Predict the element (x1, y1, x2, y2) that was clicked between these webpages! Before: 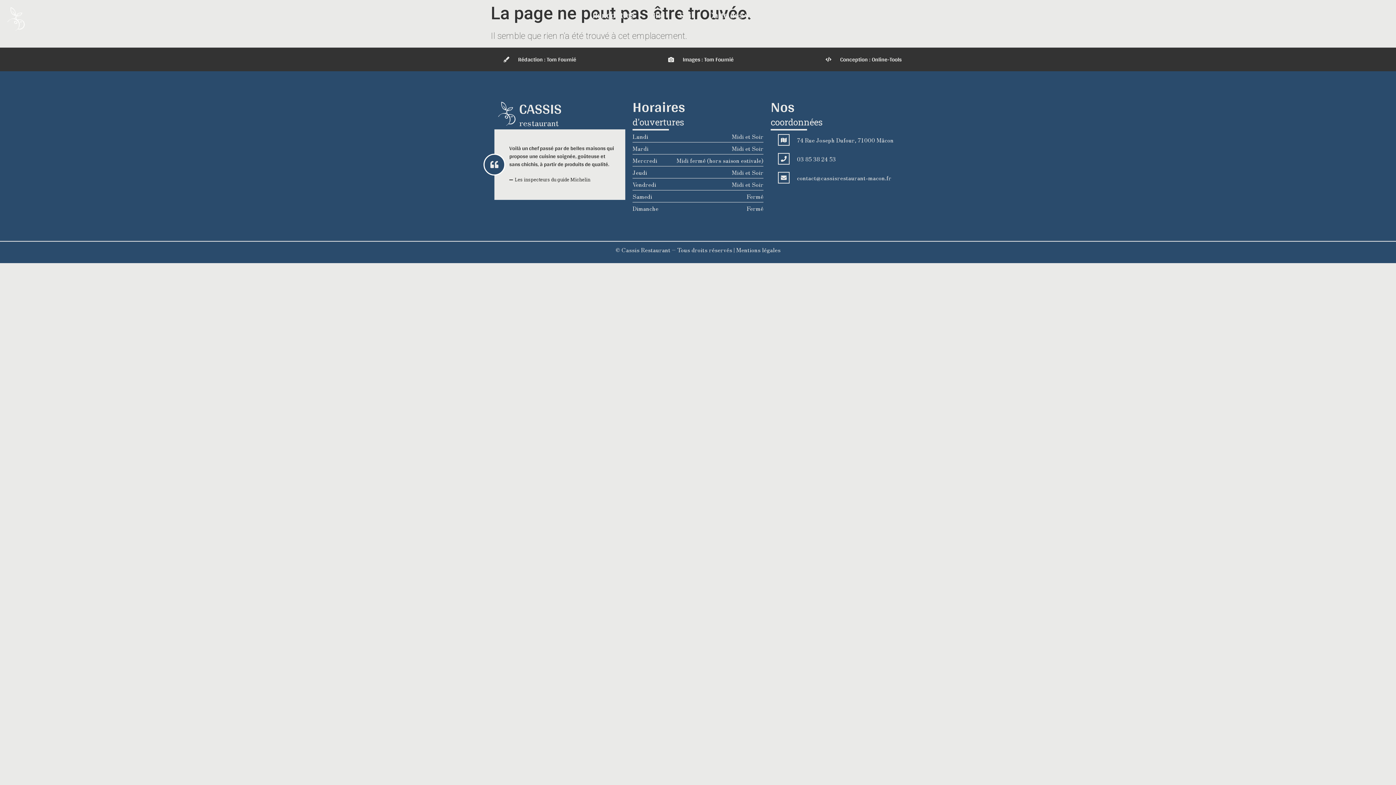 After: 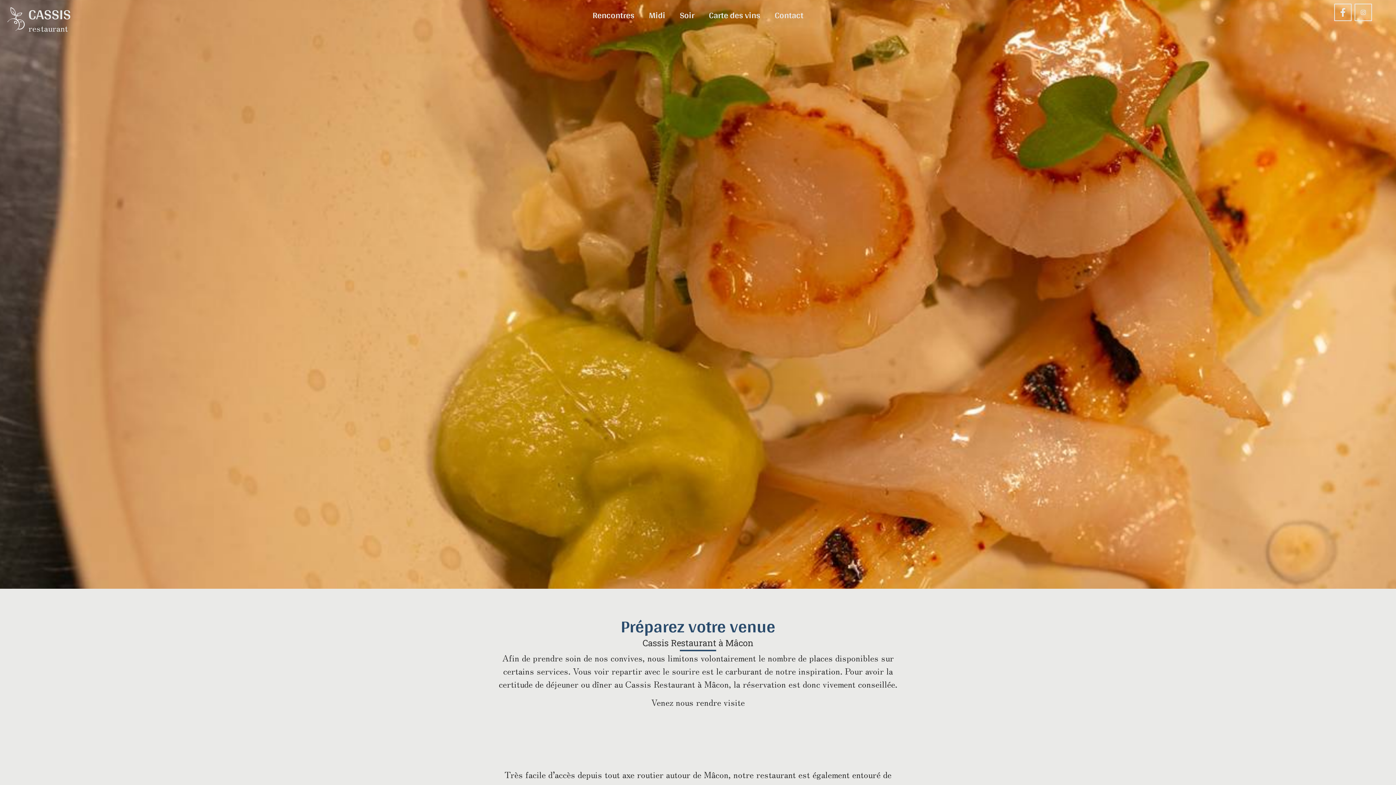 Action: label: Contact bbox: (771, 3, 807, 26)